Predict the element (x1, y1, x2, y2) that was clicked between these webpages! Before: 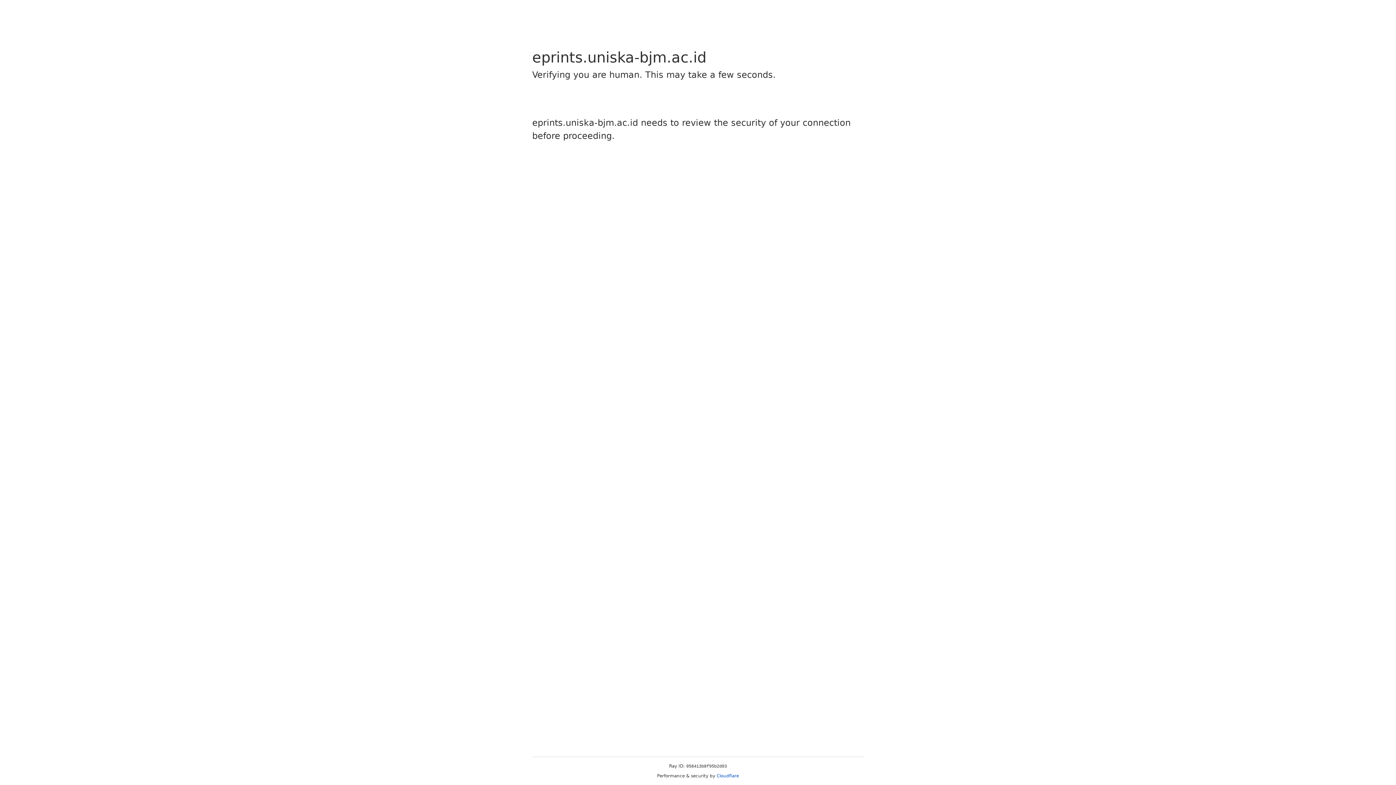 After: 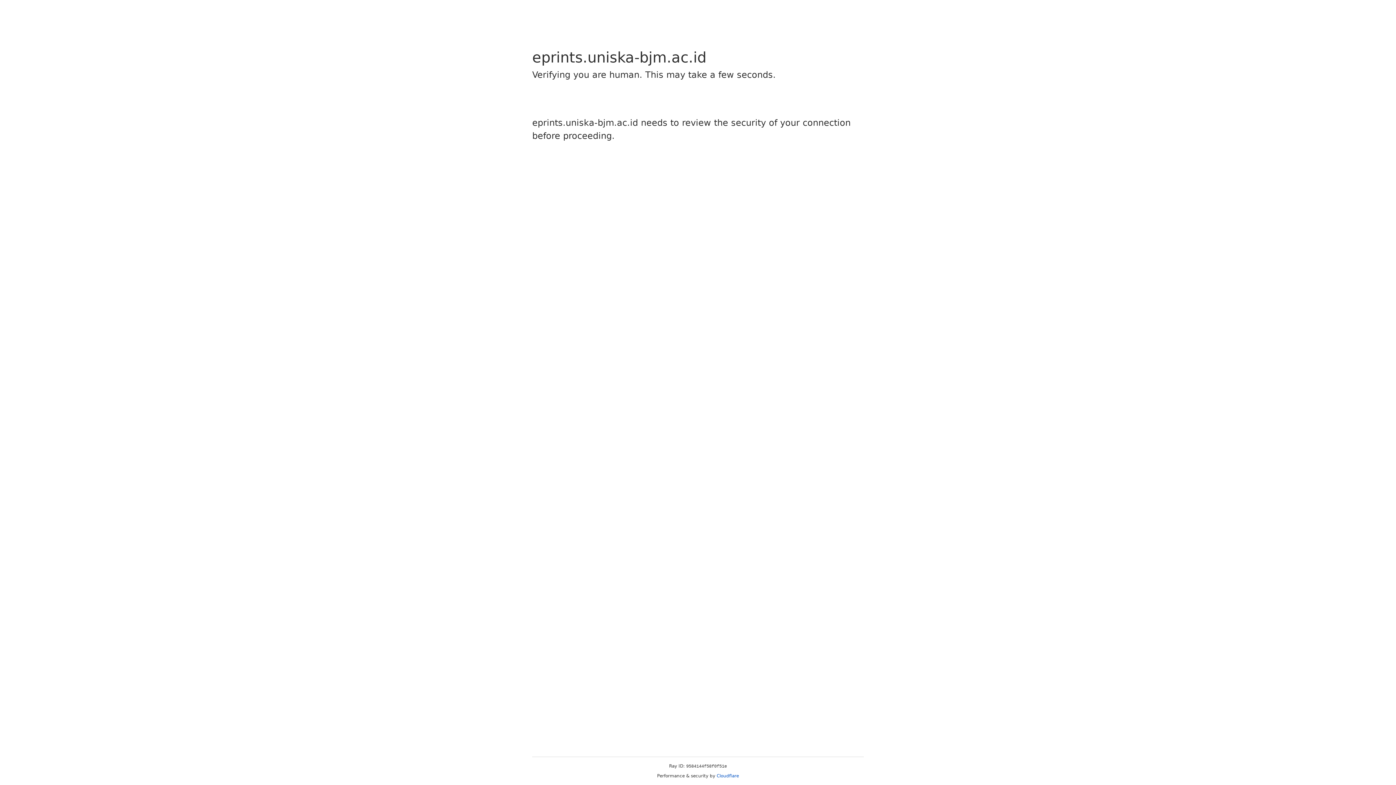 Action: label: Cloudflare bbox: (716, 773, 739, 778)